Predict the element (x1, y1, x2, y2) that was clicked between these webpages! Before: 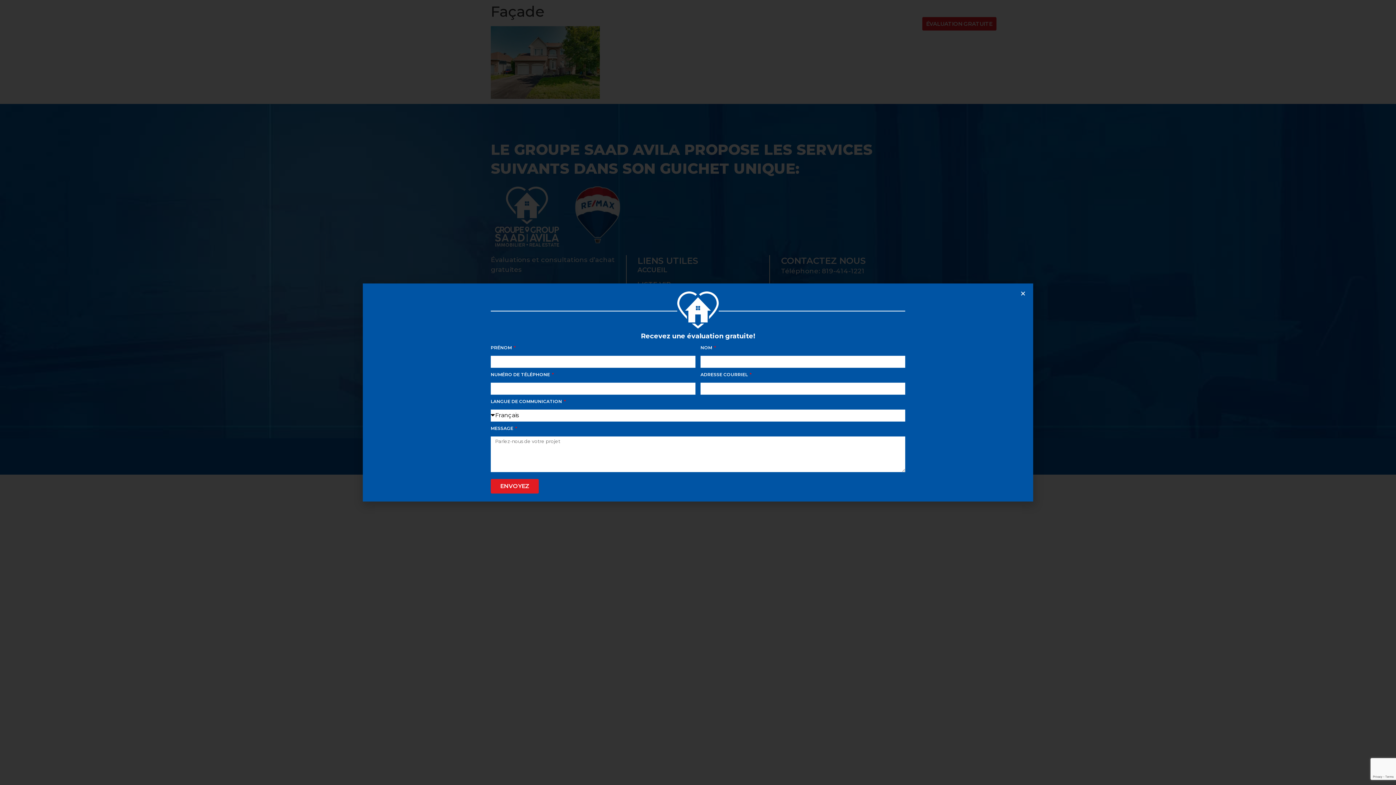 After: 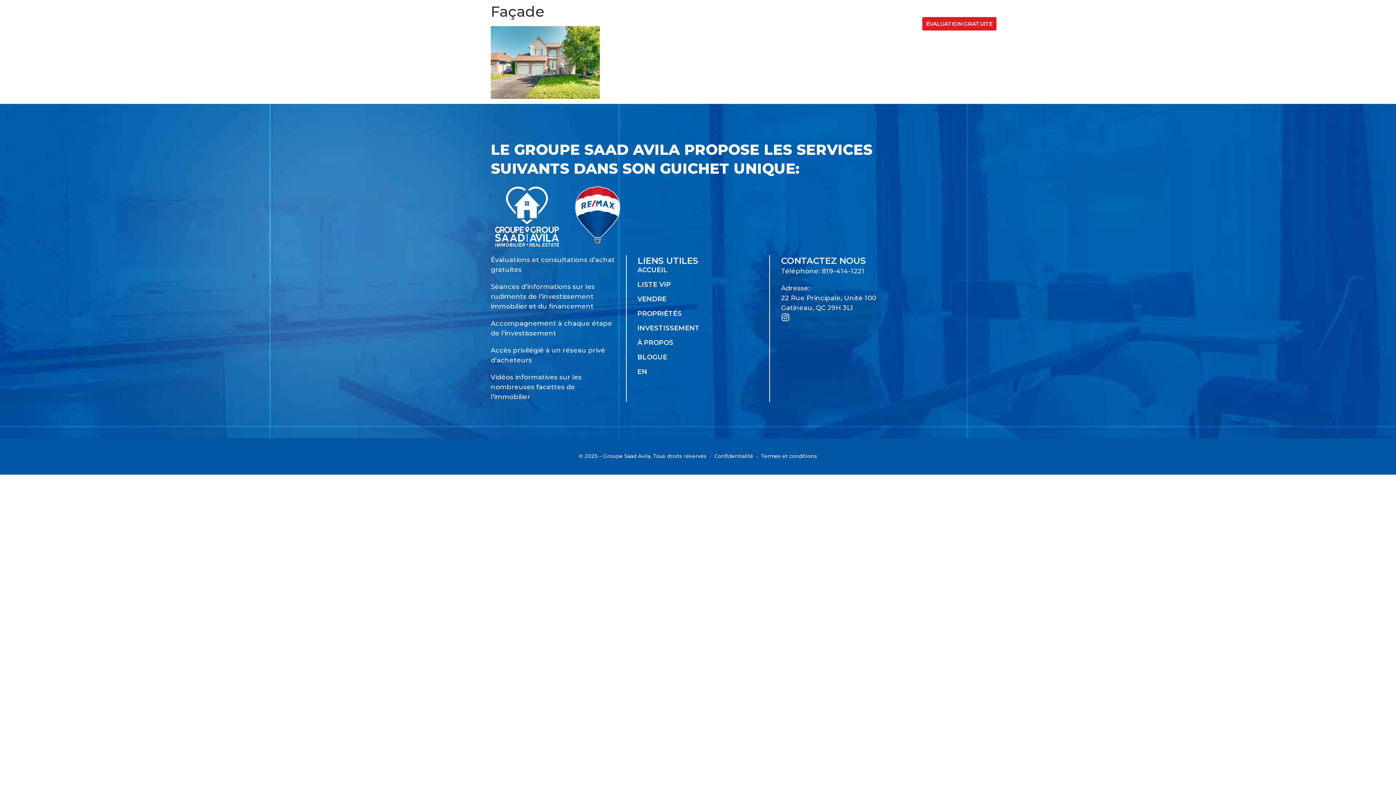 Action: bbox: (1020, 290, 1026, 296) label: Close